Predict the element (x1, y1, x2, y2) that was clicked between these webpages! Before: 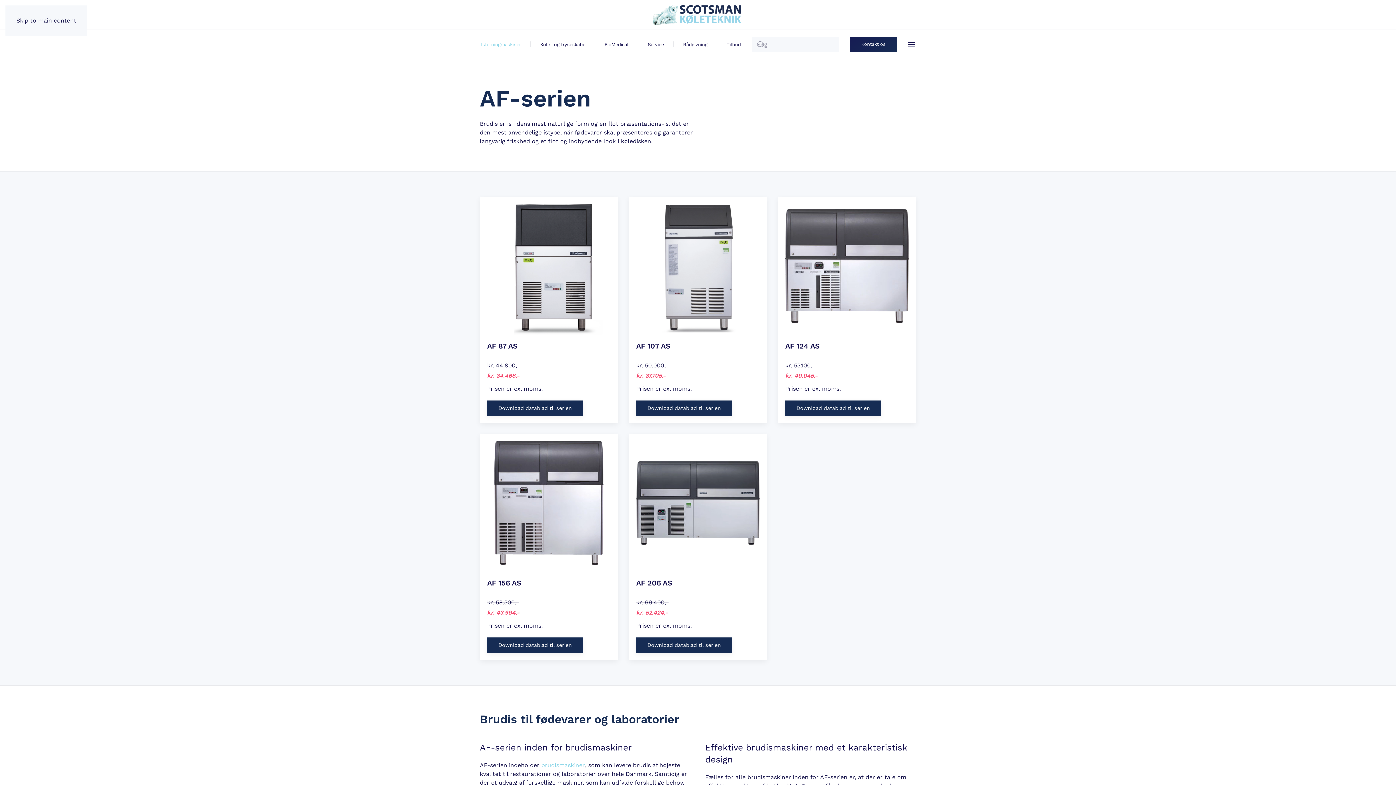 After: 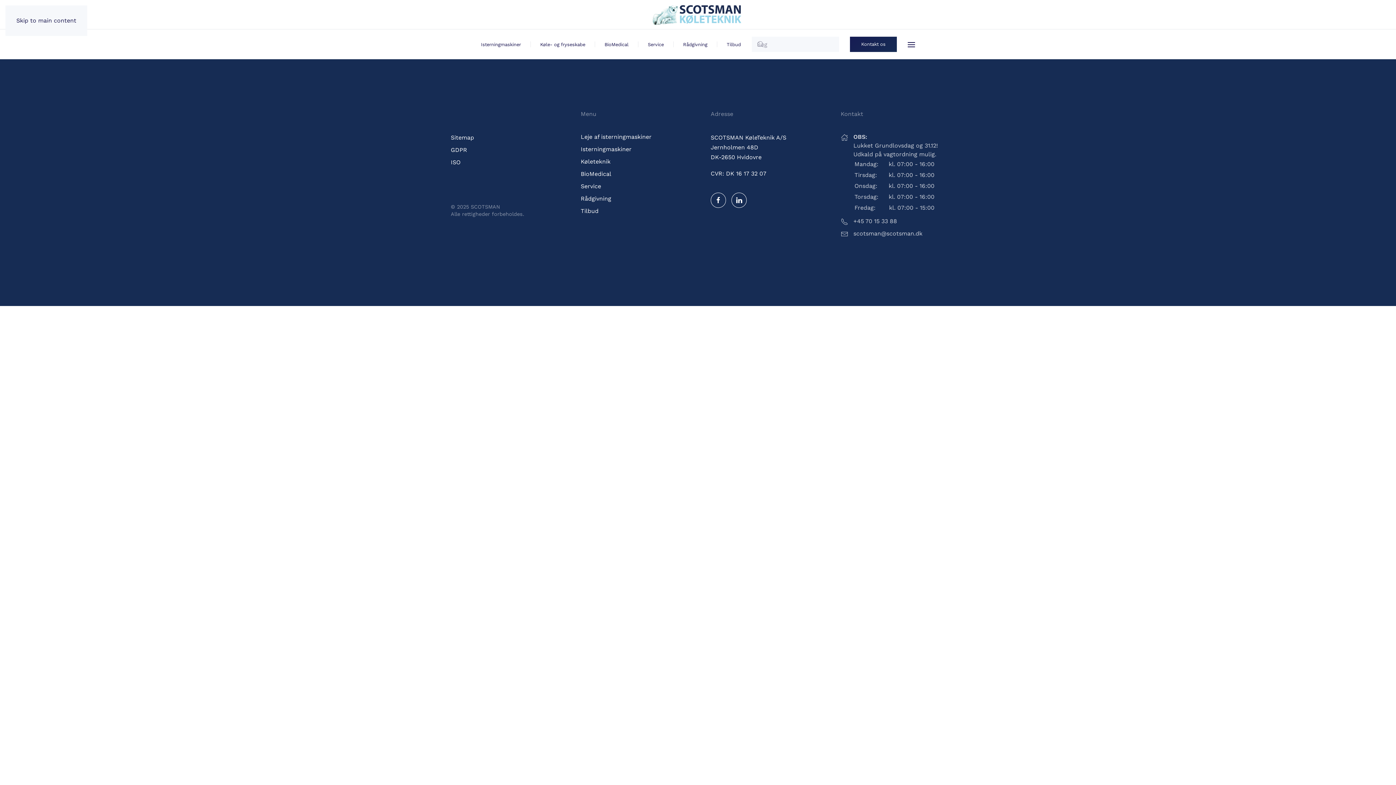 Action: label: brudismaskiner bbox: (541, 762, 585, 769)